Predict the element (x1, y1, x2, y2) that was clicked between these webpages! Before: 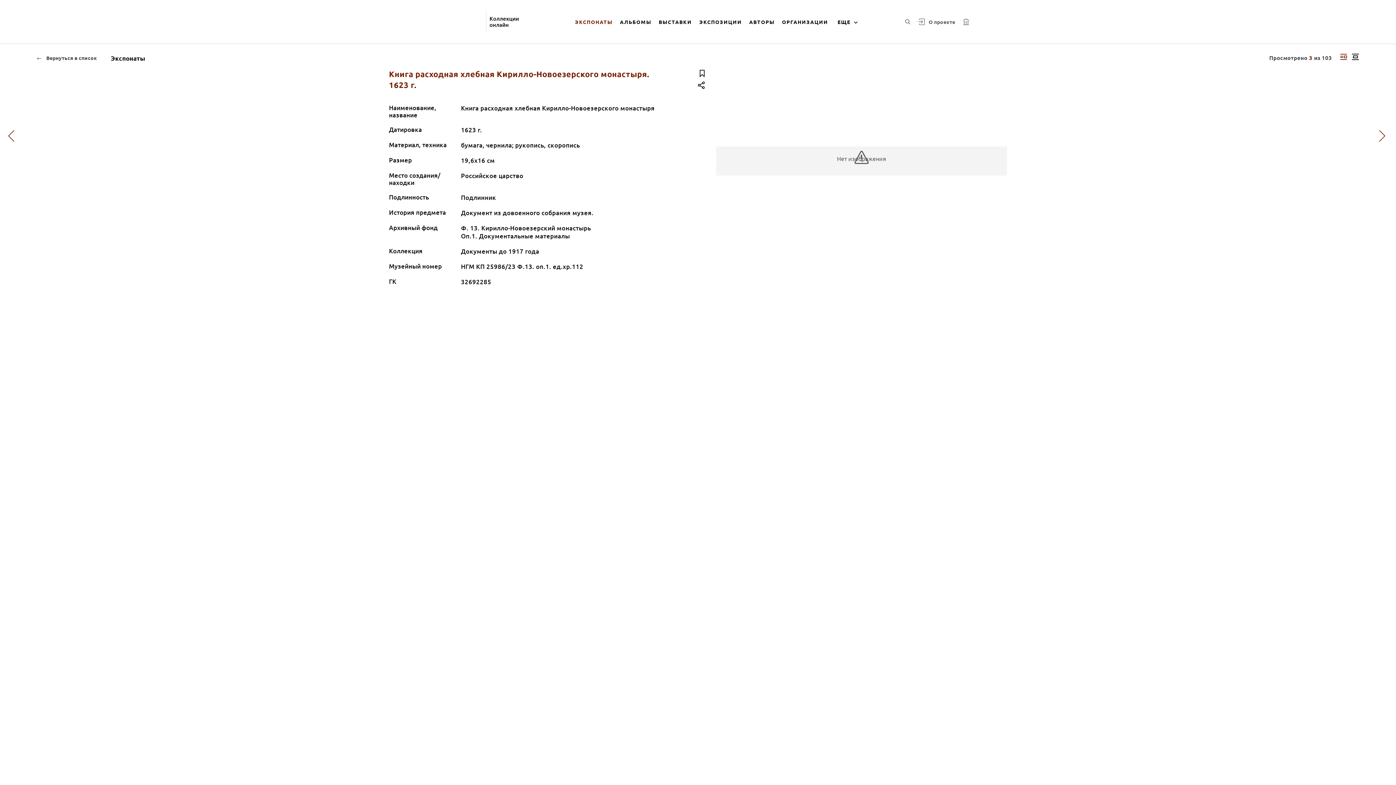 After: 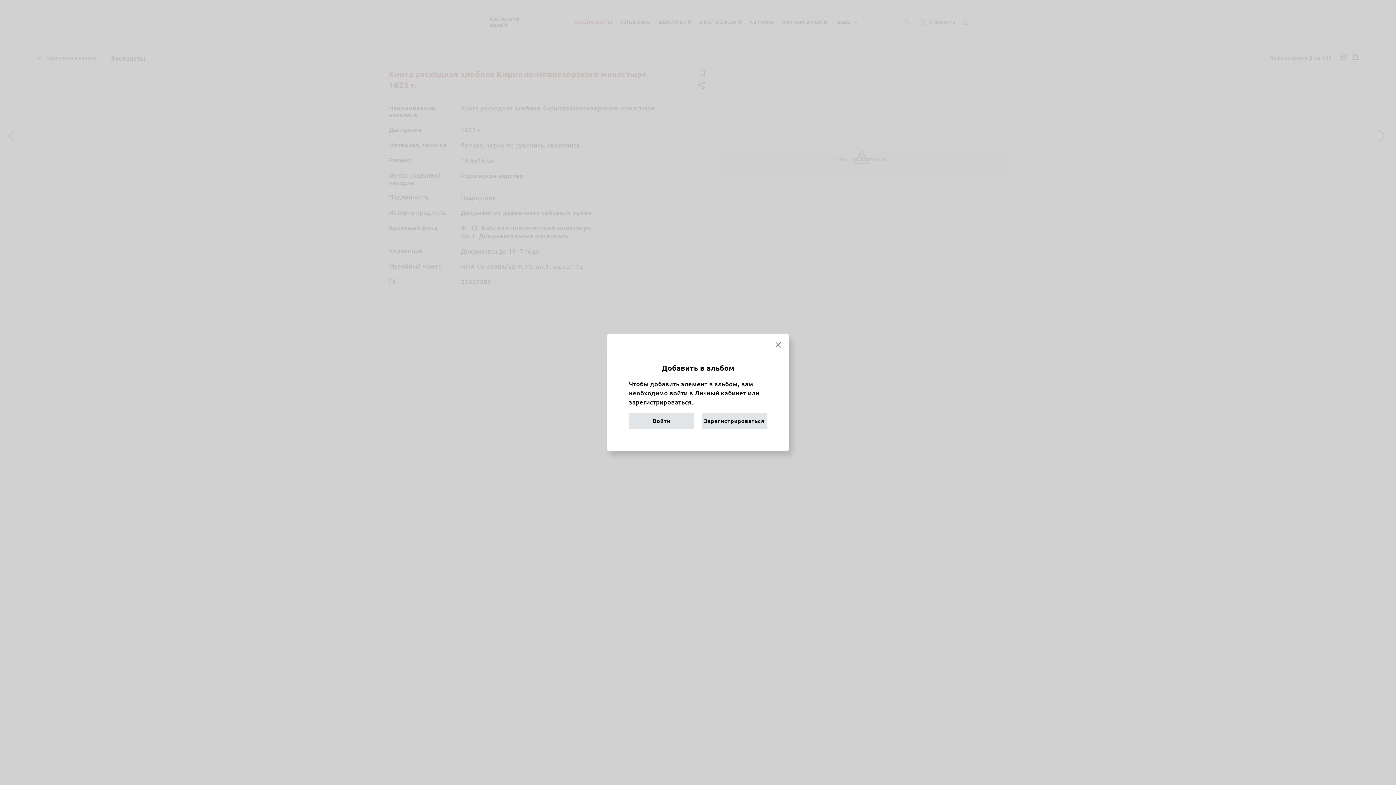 Action: bbox: (696, 67, 707, 79)